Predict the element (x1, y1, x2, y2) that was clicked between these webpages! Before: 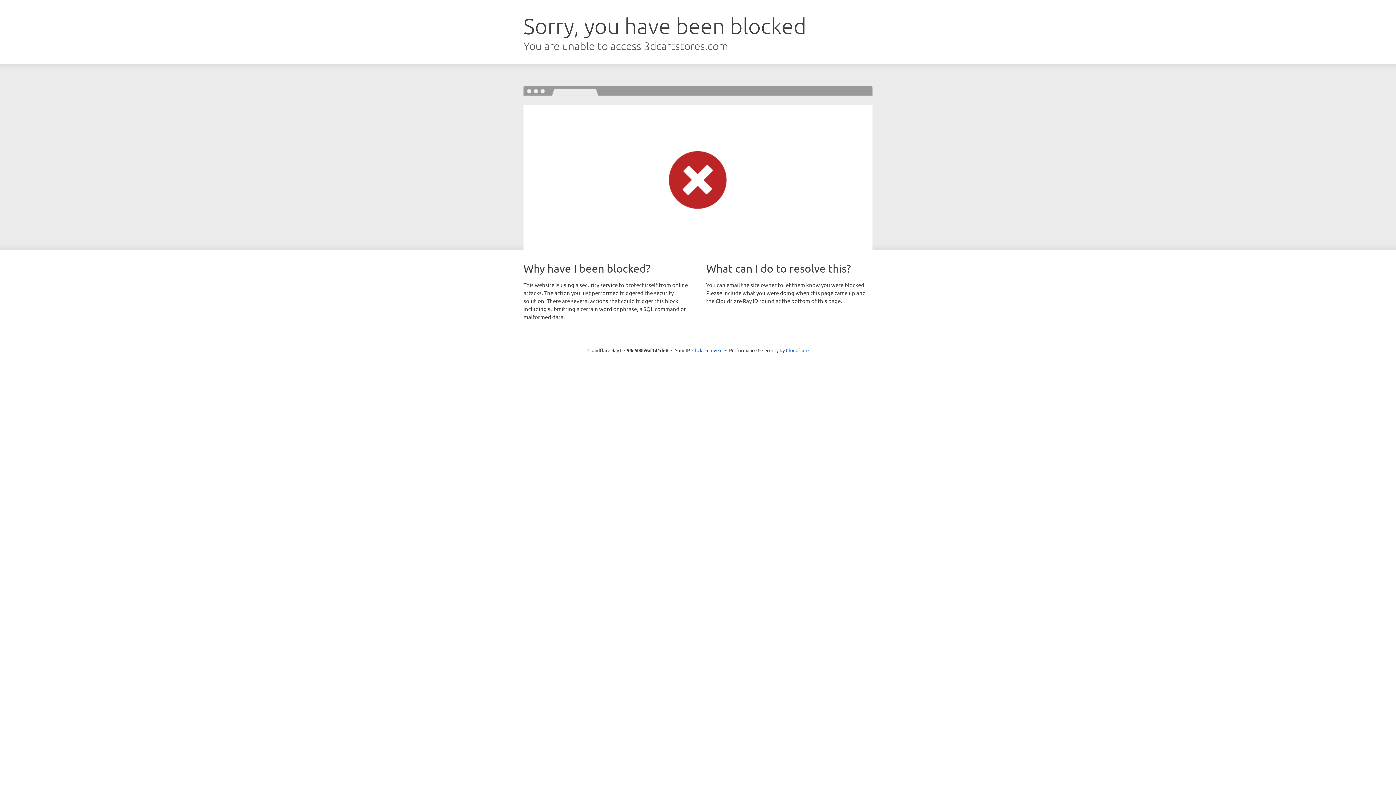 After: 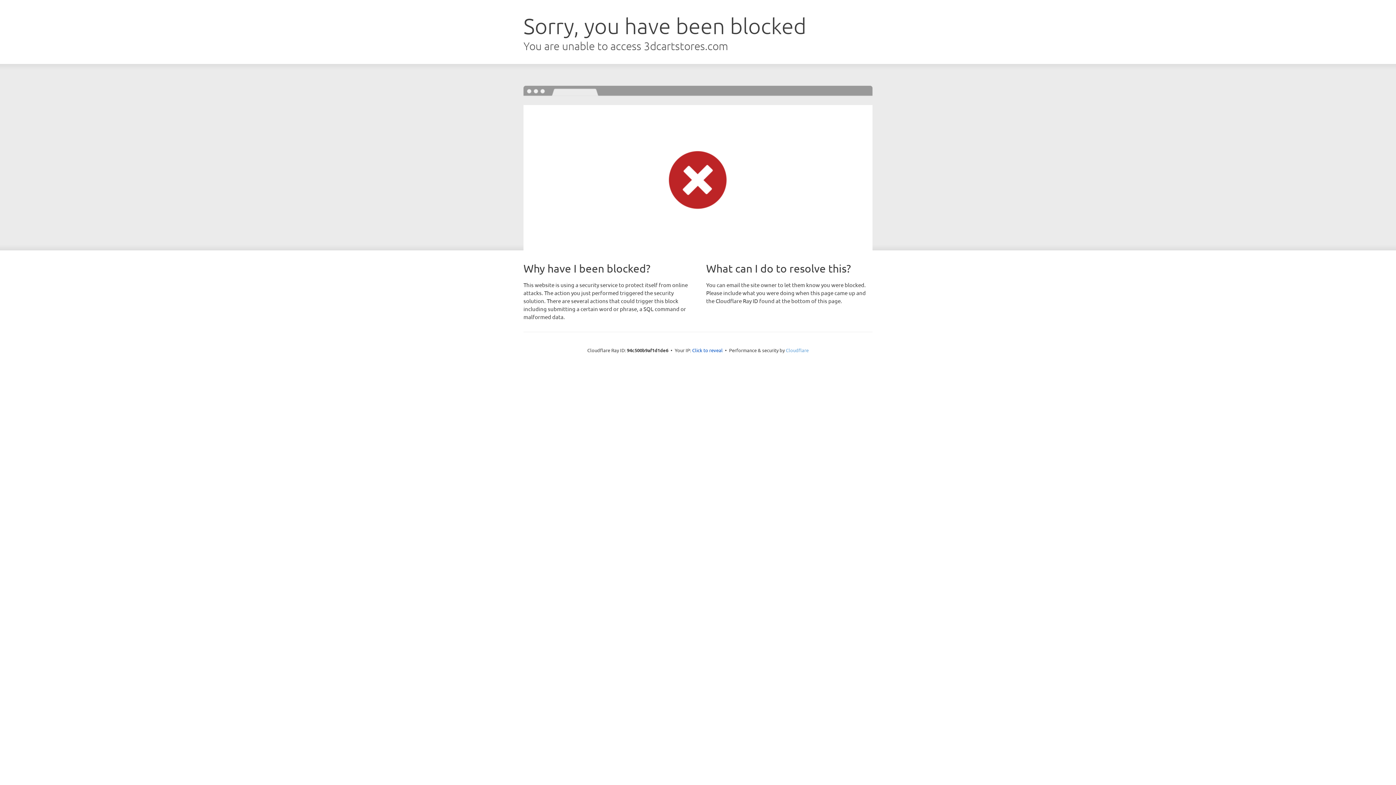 Action: bbox: (786, 347, 808, 353) label: Cloudflare